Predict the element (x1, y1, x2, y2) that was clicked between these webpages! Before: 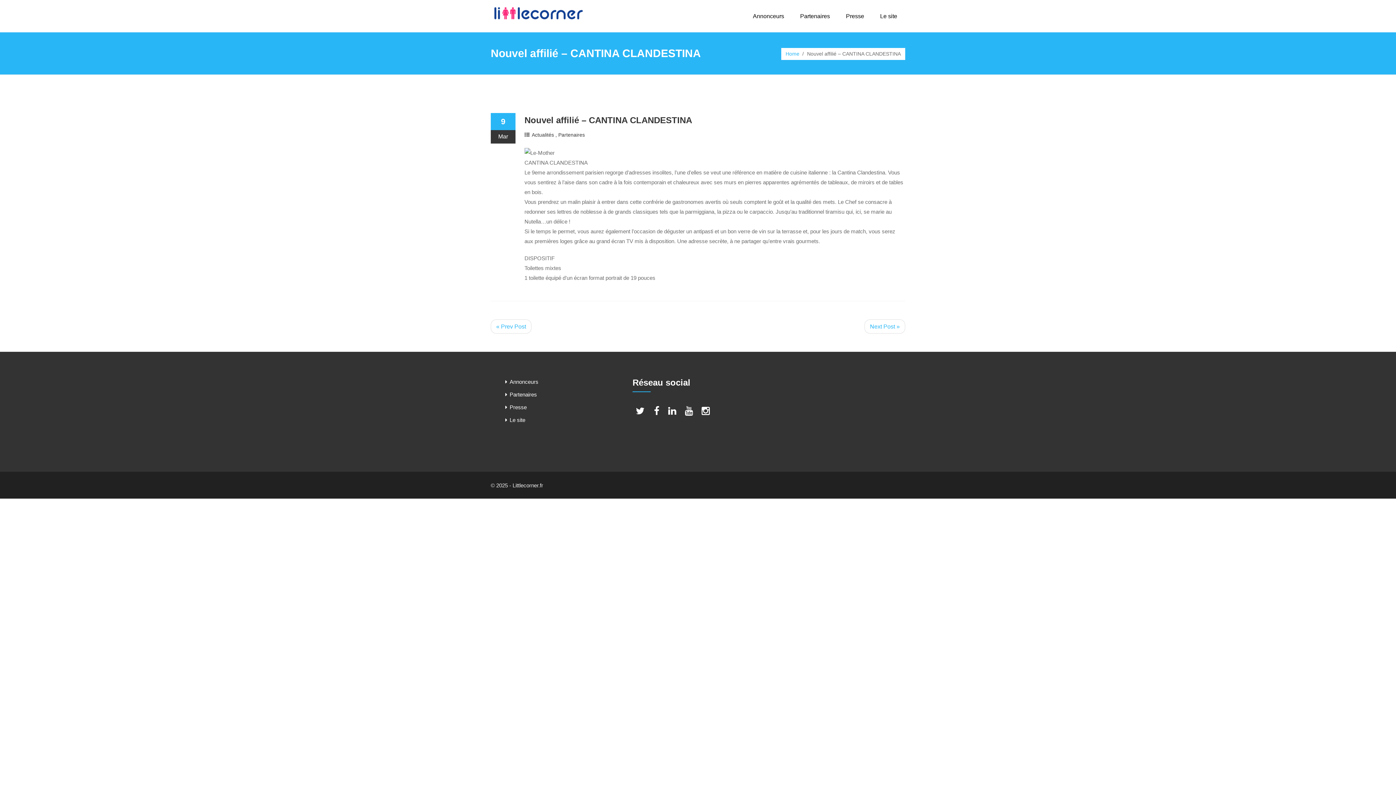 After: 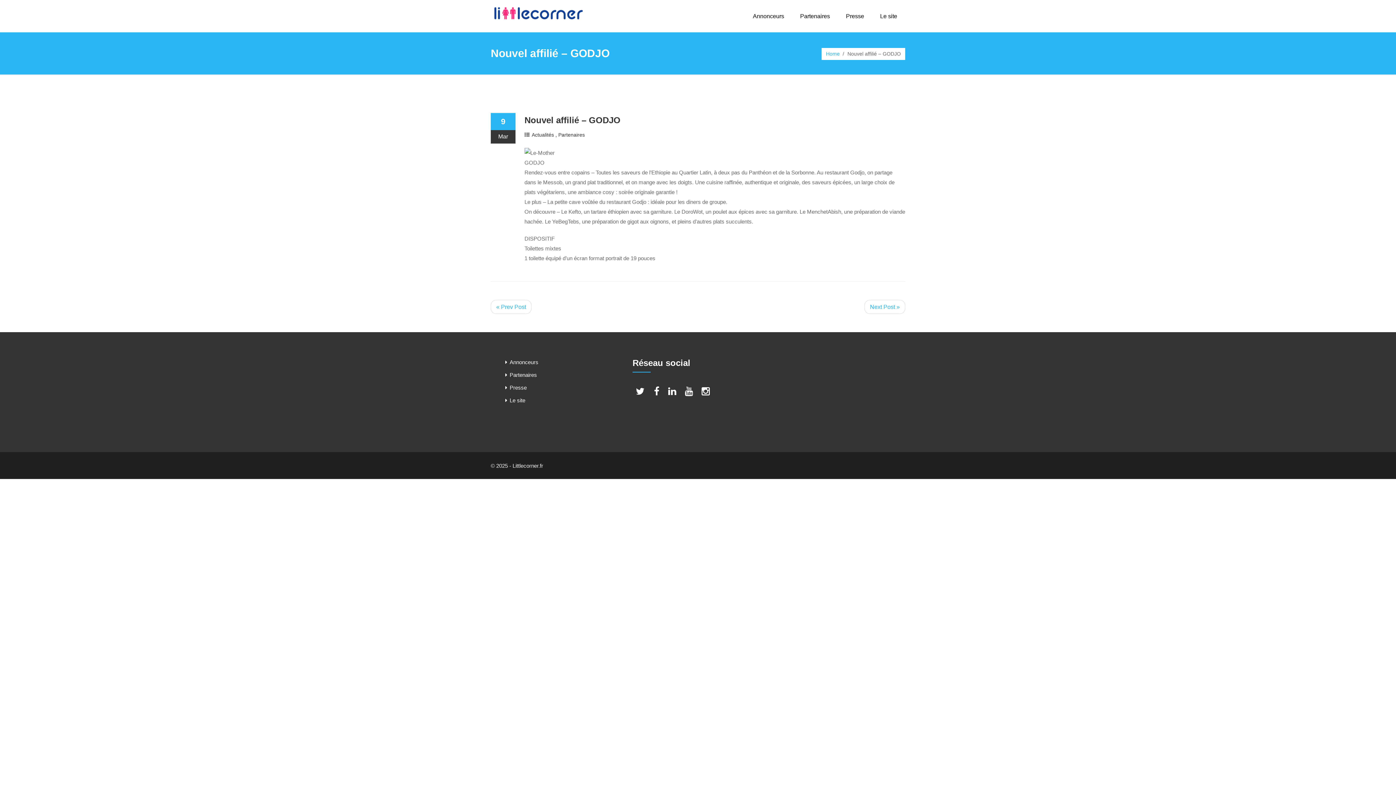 Action: label: Next Post » bbox: (864, 319, 905, 333)